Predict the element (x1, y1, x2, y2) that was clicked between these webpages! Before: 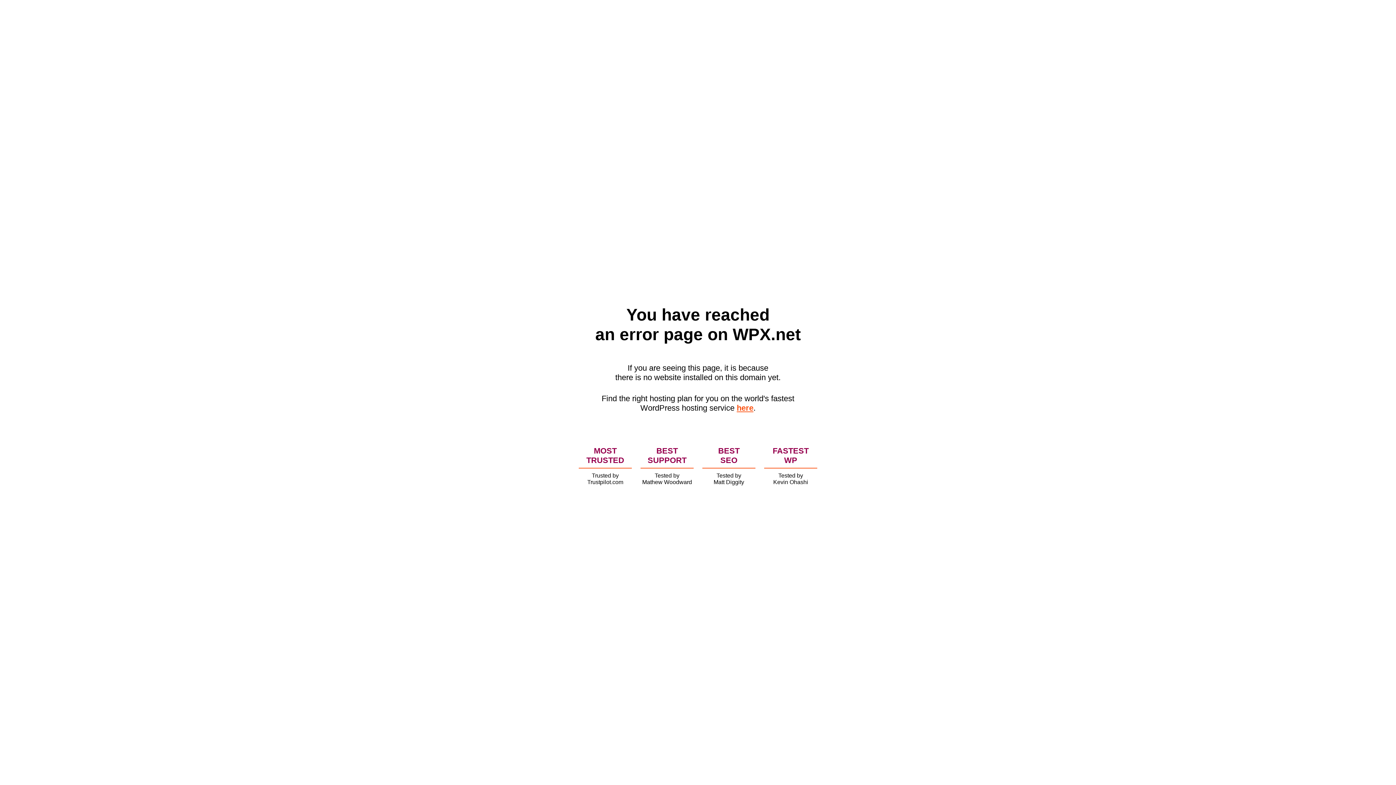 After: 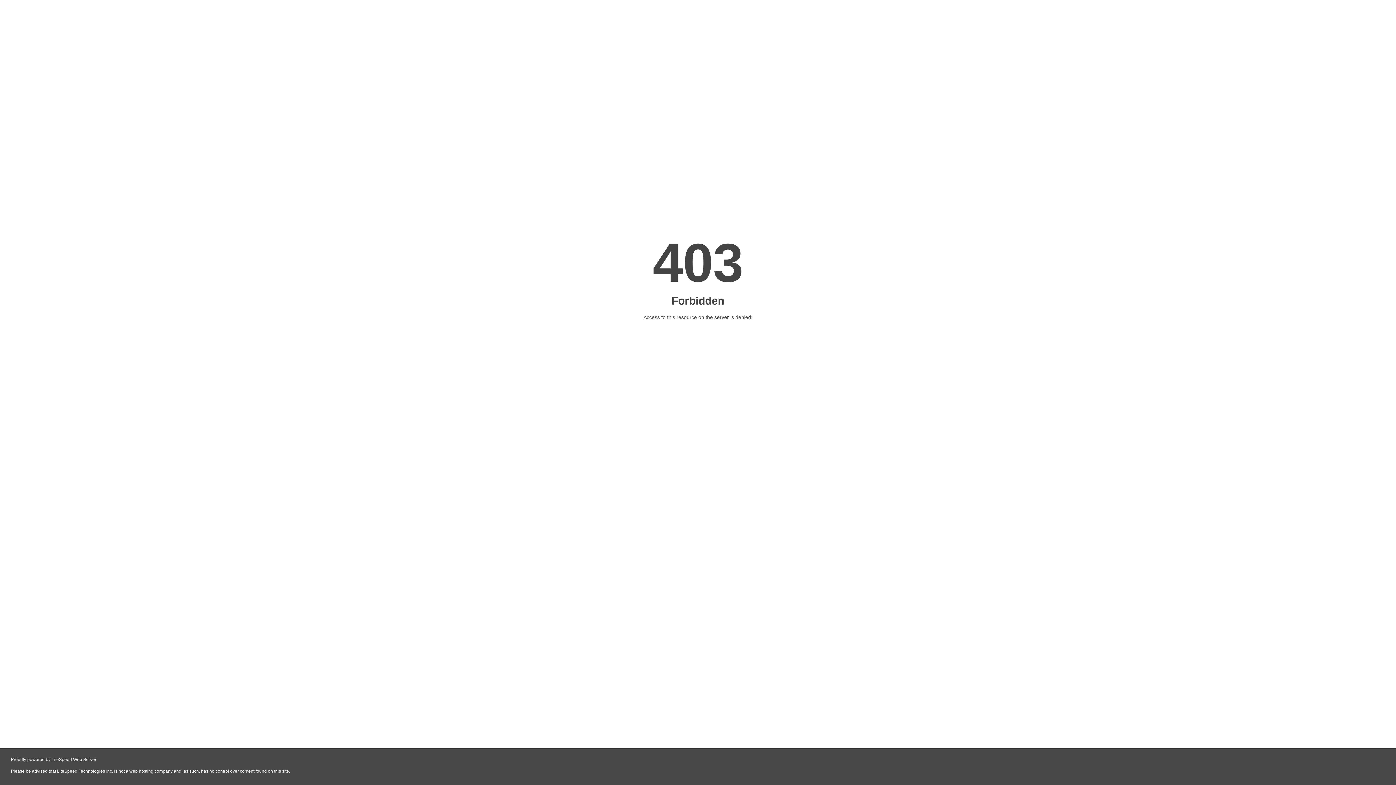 Action: label: here bbox: (736, 403, 753, 412)